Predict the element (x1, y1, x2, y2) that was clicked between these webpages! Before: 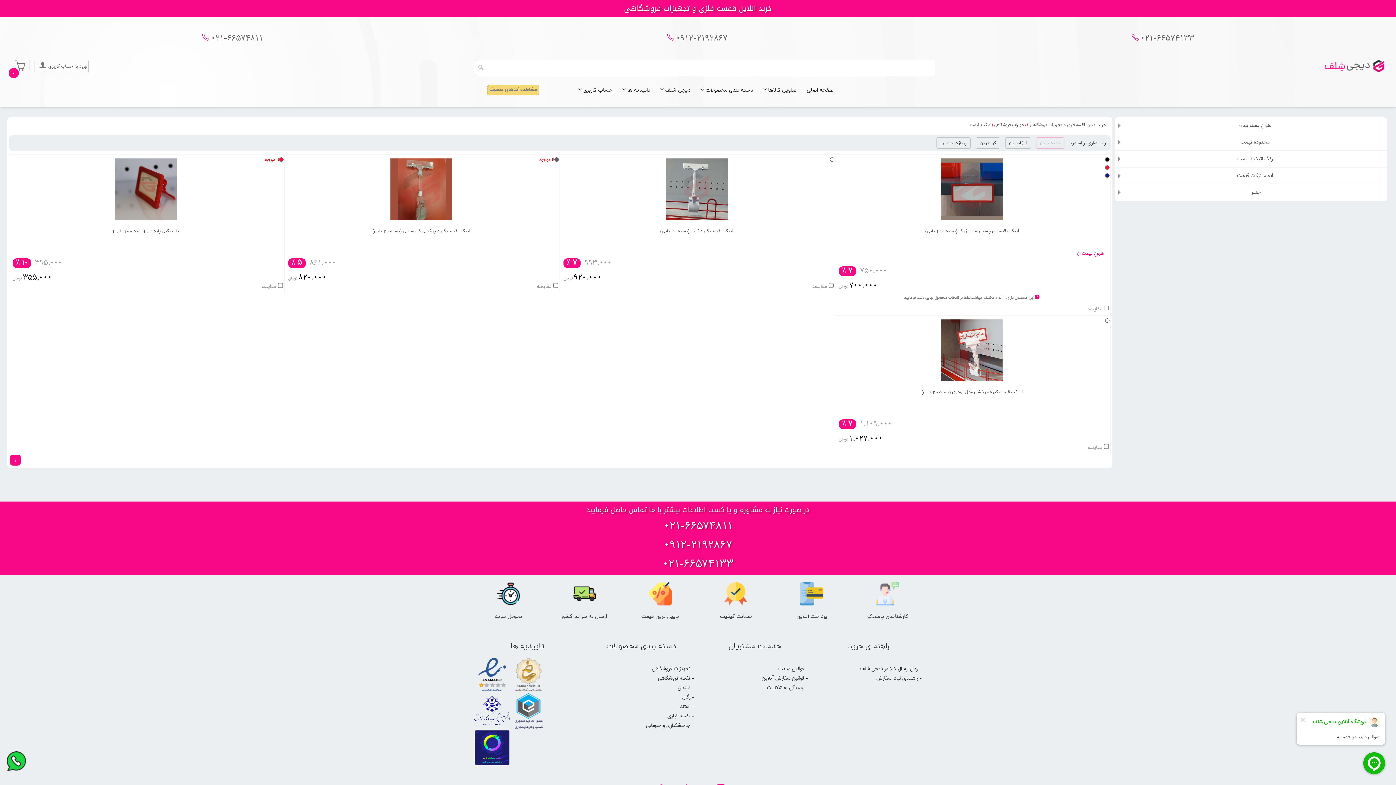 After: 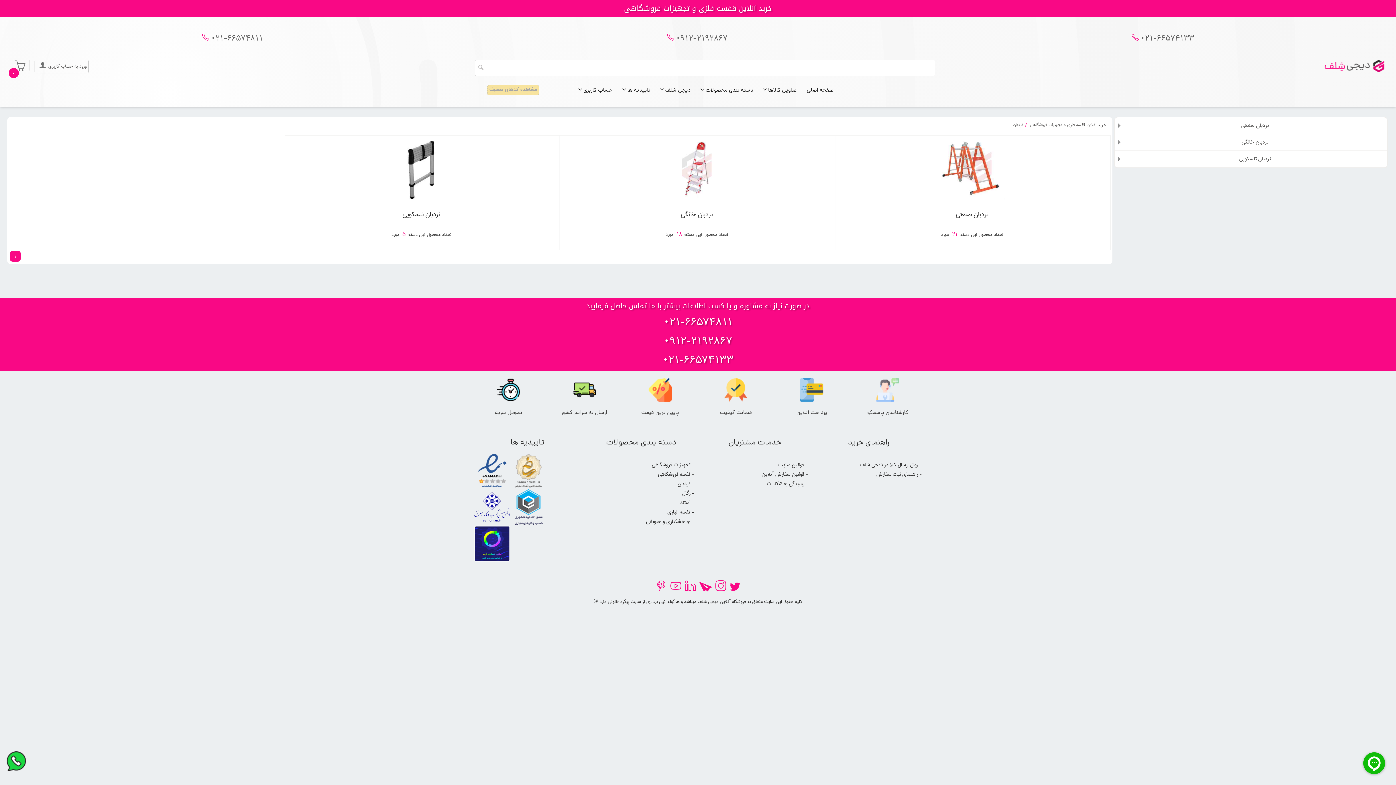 Action: label: نردبان bbox: (677, 683, 690, 692)